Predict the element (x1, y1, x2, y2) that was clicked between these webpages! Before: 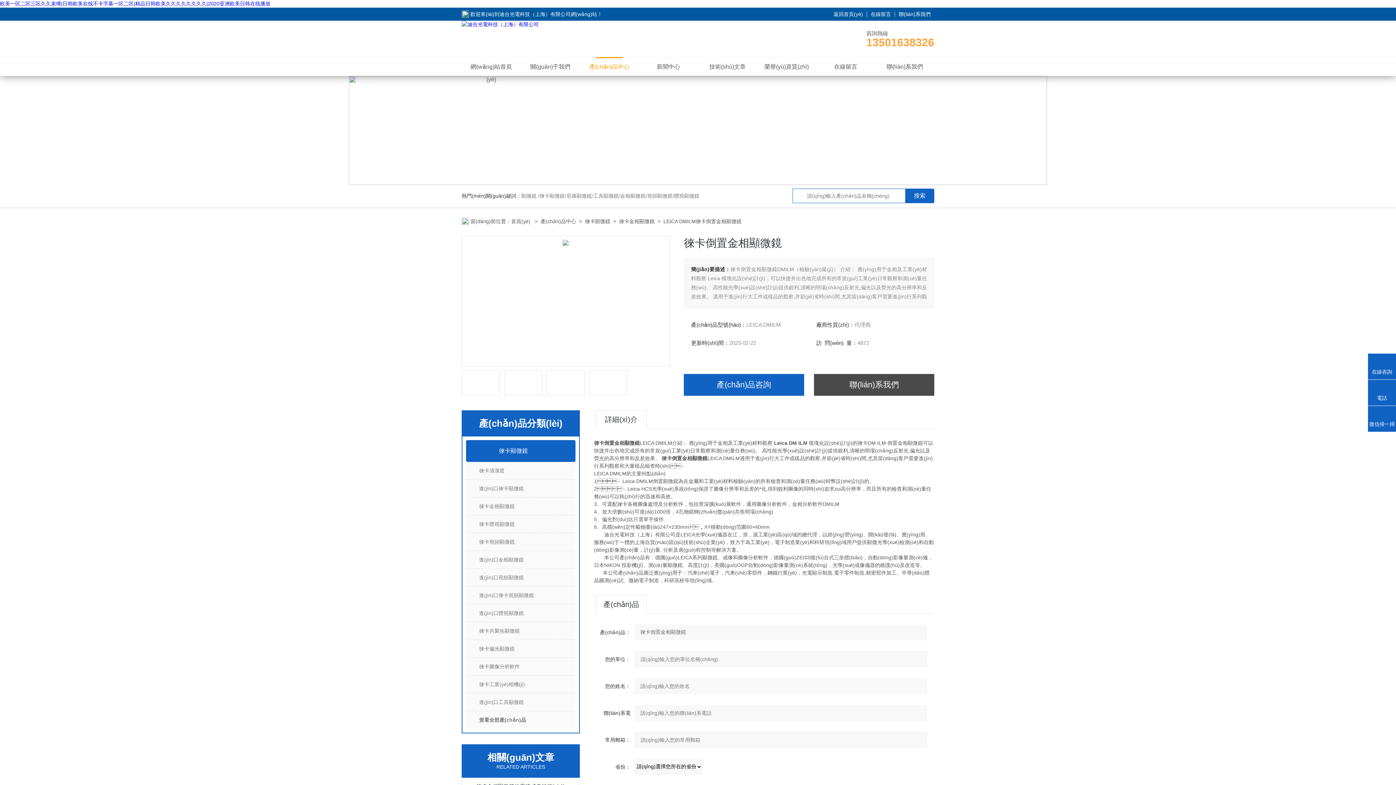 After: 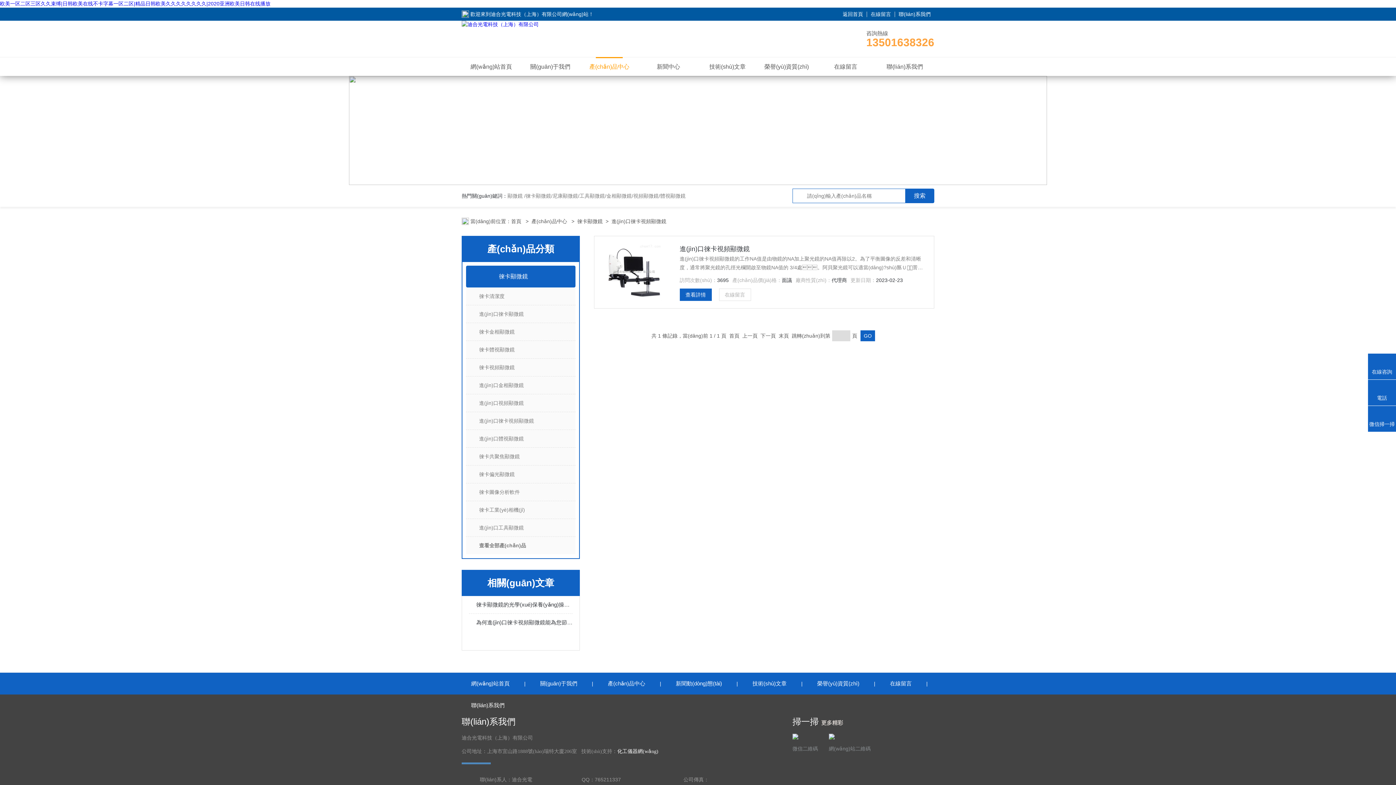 Action: label: 進(jìn)口徠卡視頻顯微鏡 bbox: (466, 586, 575, 604)